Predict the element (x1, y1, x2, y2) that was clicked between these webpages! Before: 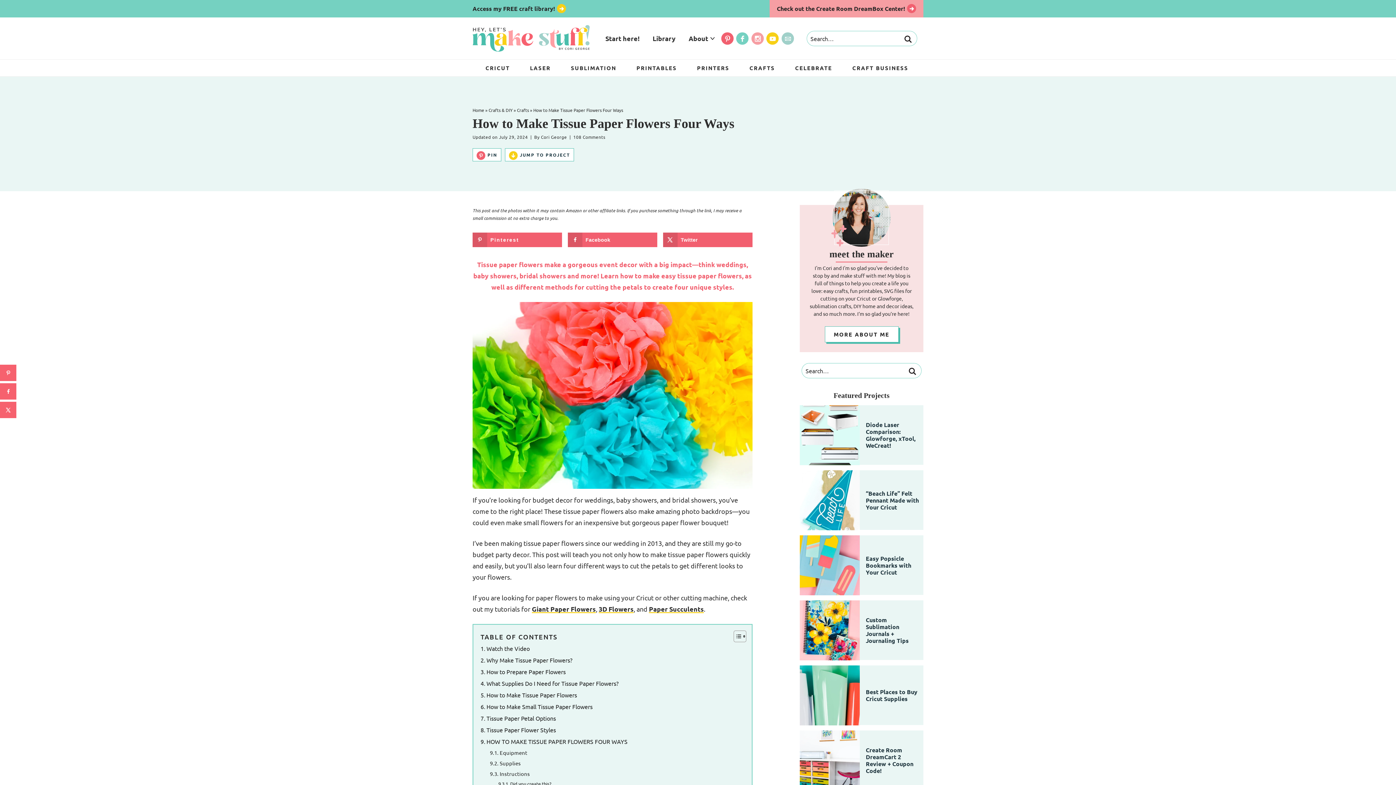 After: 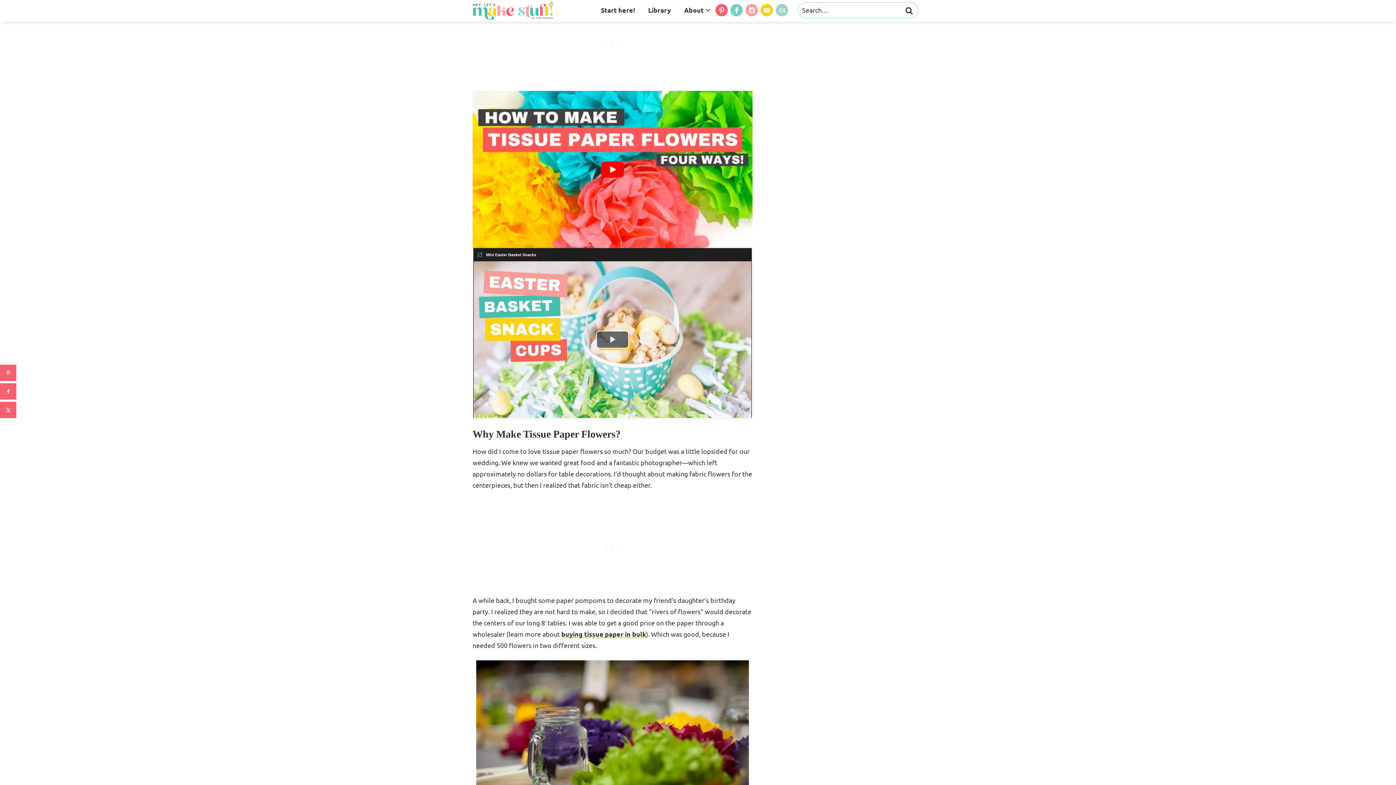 Action: label: Watch the Video bbox: (480, 642, 744, 654)